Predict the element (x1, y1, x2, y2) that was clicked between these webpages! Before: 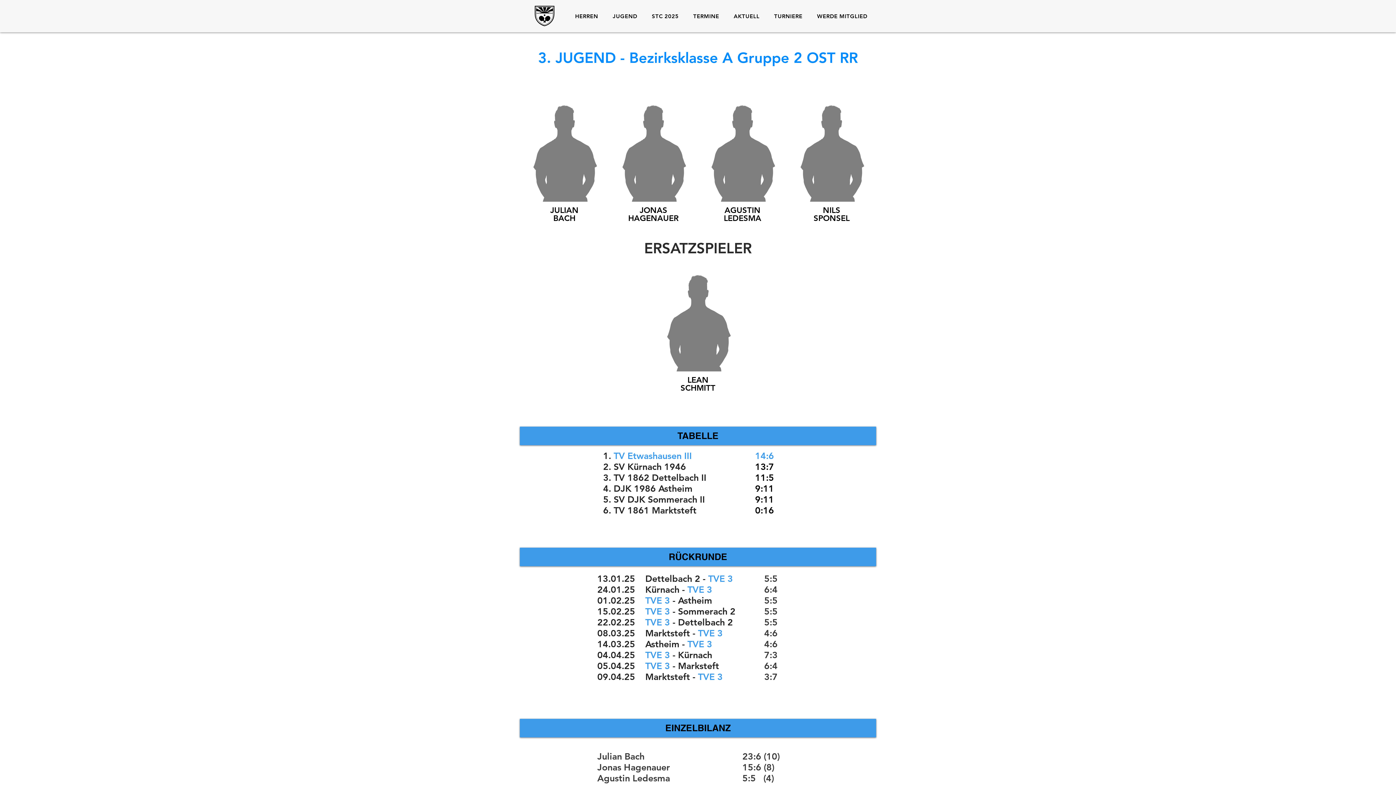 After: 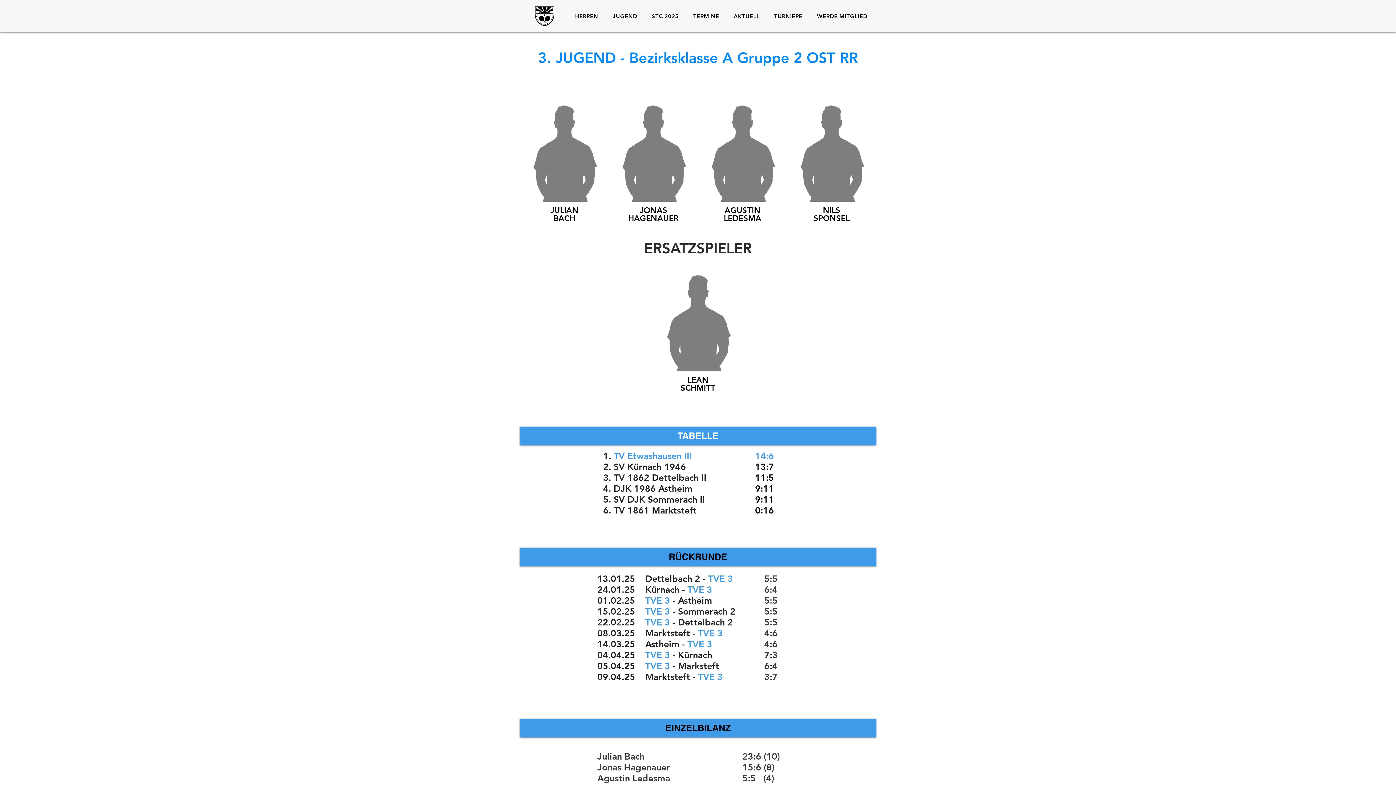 Action: label: TABELLE bbox: (520, 426, 876, 445)